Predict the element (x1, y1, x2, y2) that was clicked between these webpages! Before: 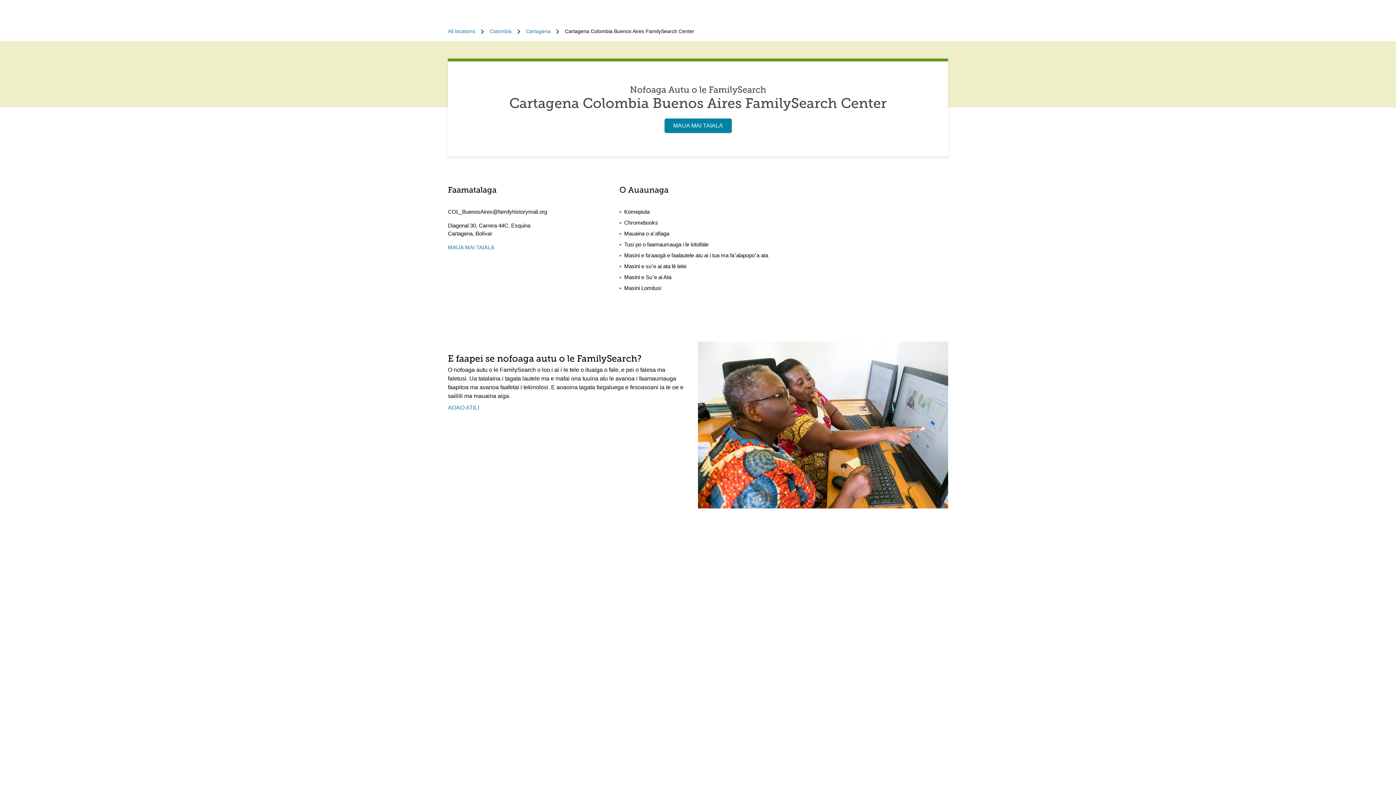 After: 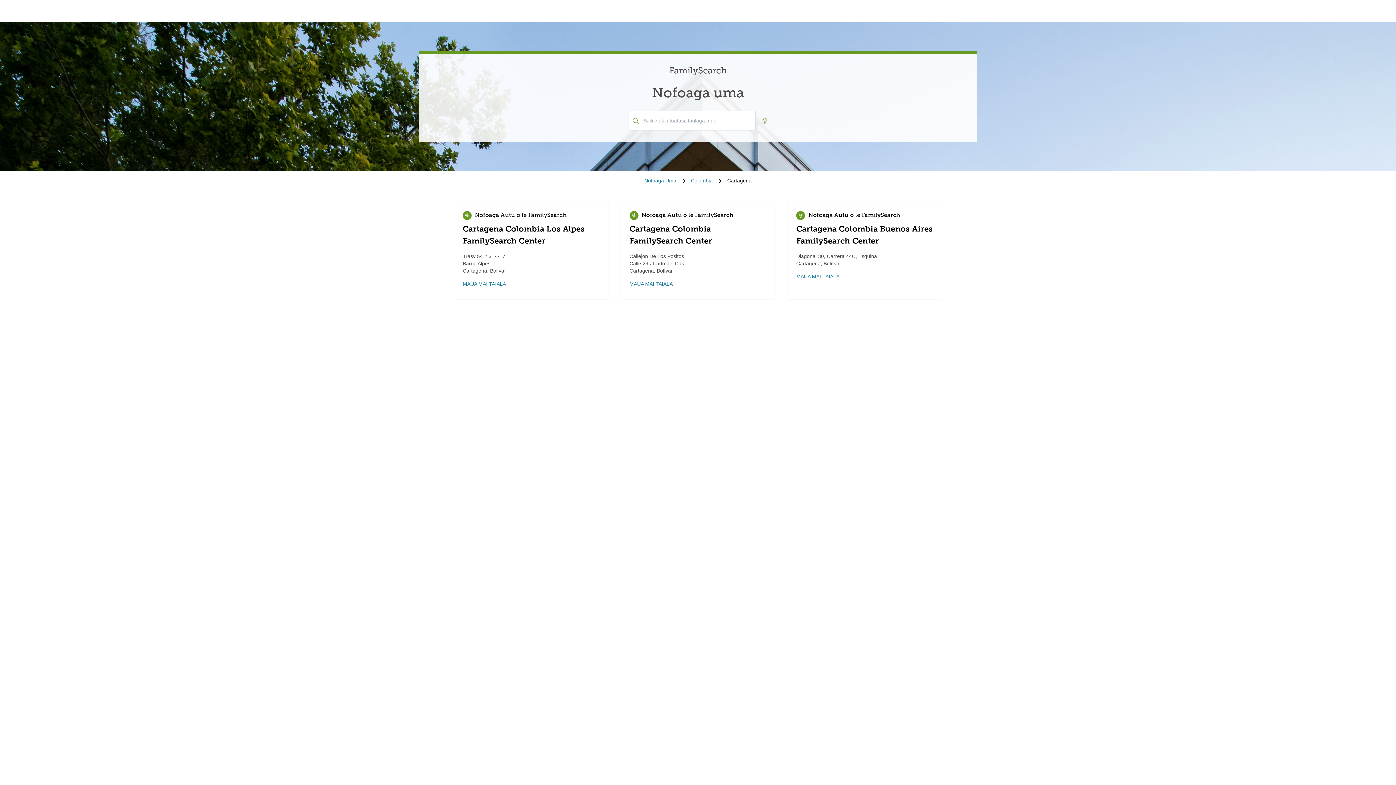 Action: bbox: (526, 27, 550, 35) label: Cartagena